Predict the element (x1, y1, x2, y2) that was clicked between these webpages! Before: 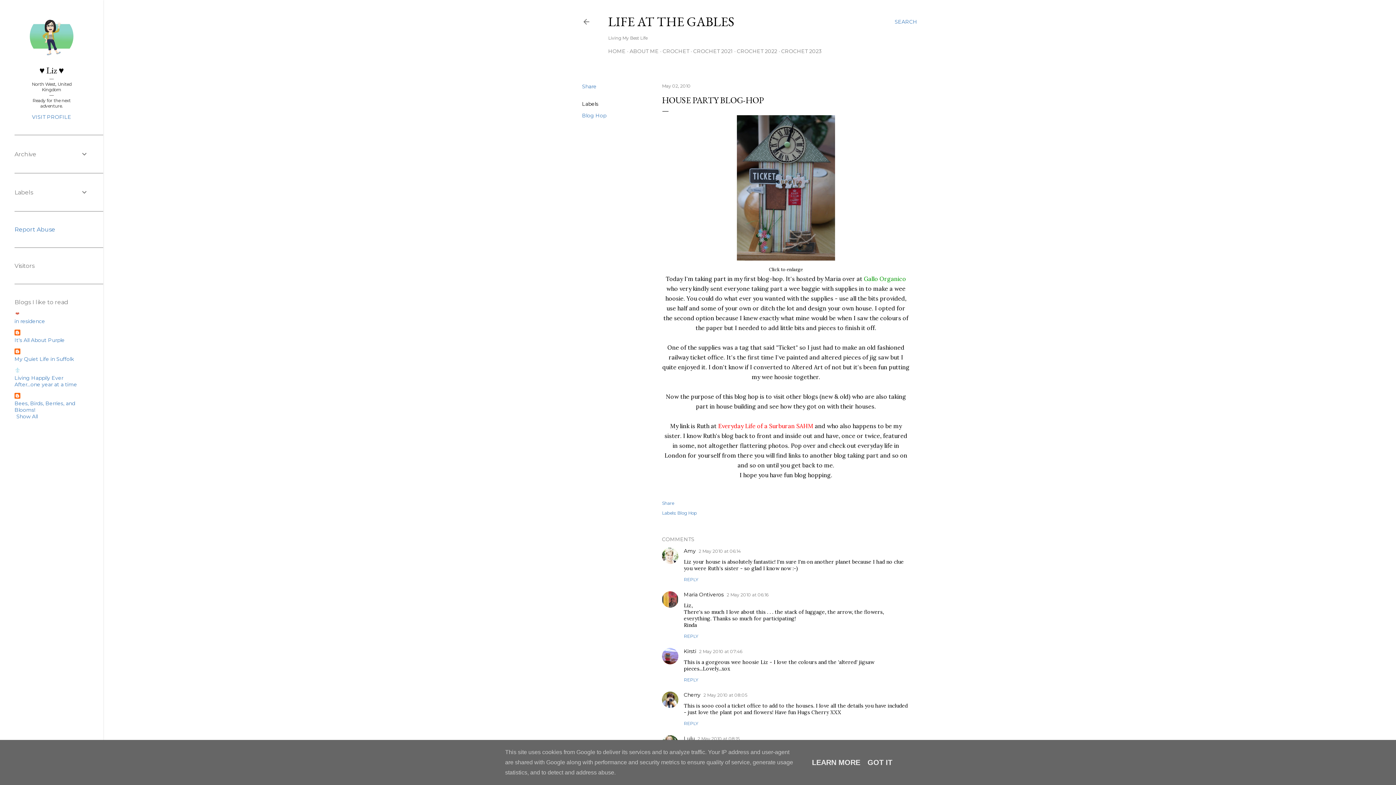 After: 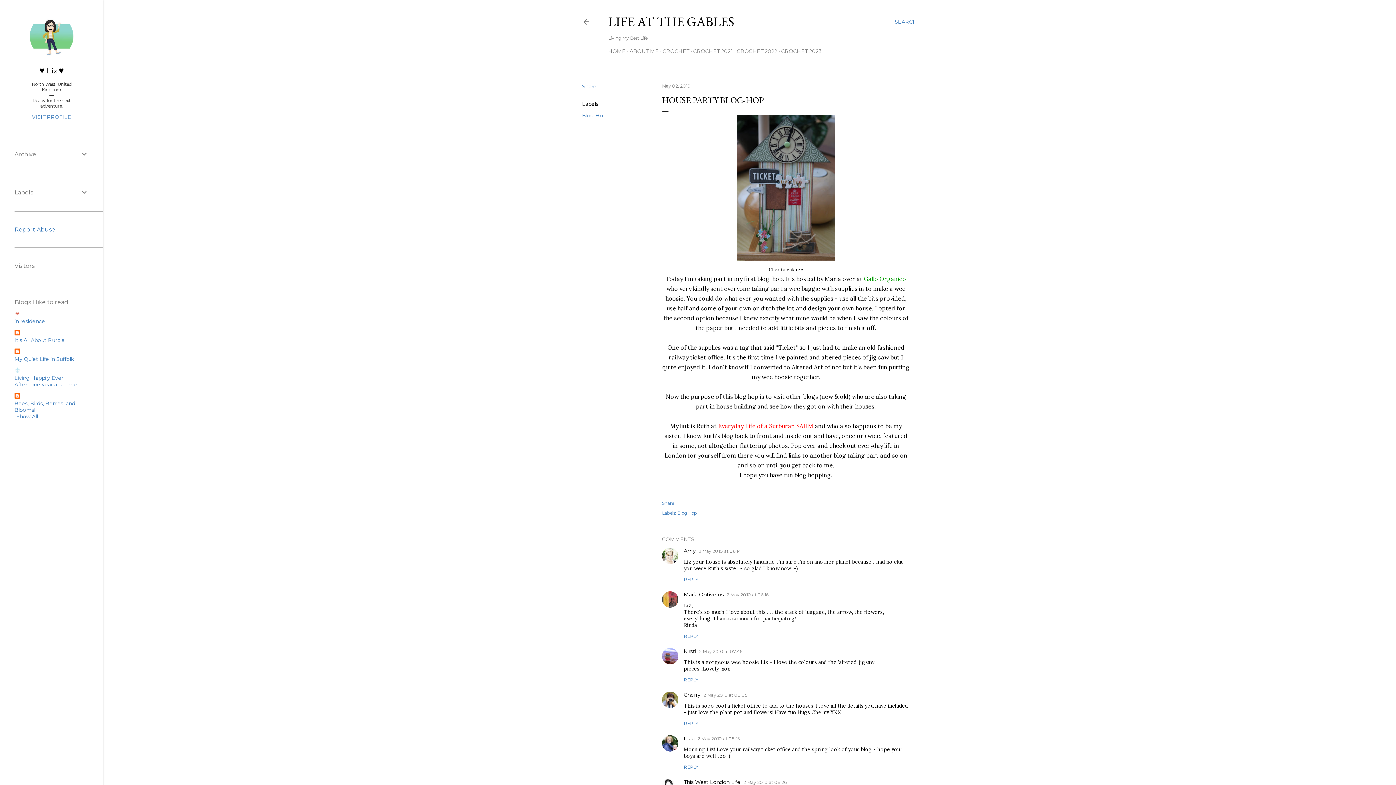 Action: bbox: (865, 758, 894, 766) label: GOT IT